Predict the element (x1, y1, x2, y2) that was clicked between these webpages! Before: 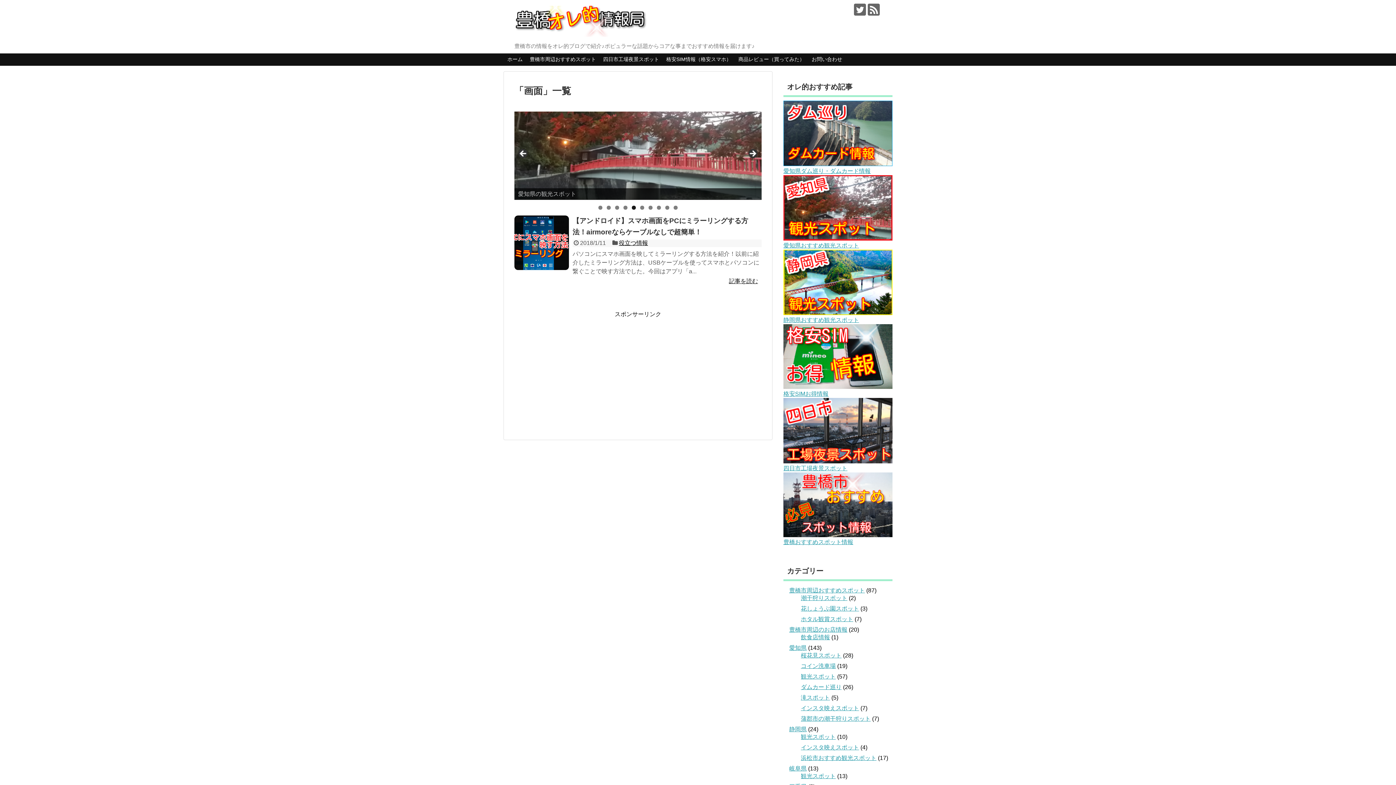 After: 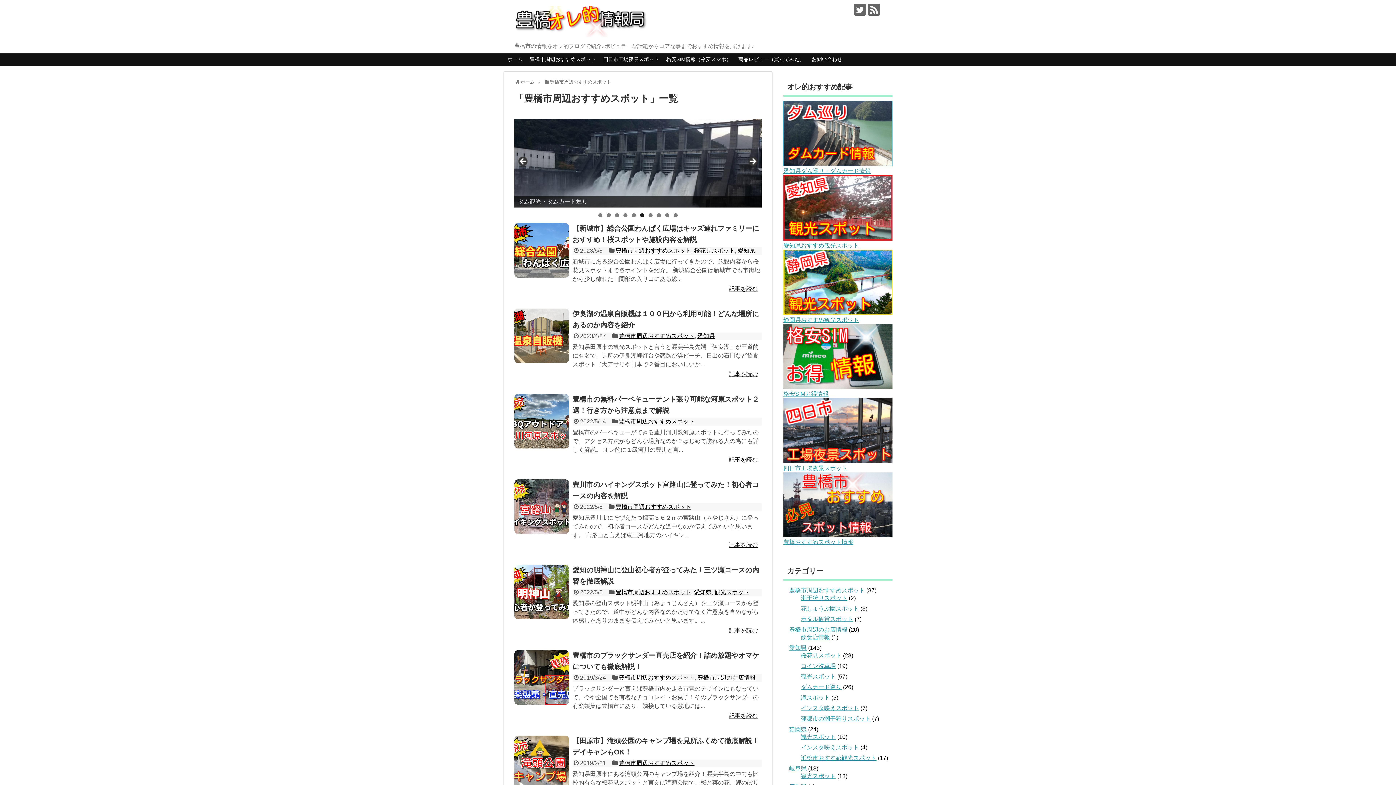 Action: label: 豊橋市周辺おすすめスポット bbox: (526, 53, 599, 65)